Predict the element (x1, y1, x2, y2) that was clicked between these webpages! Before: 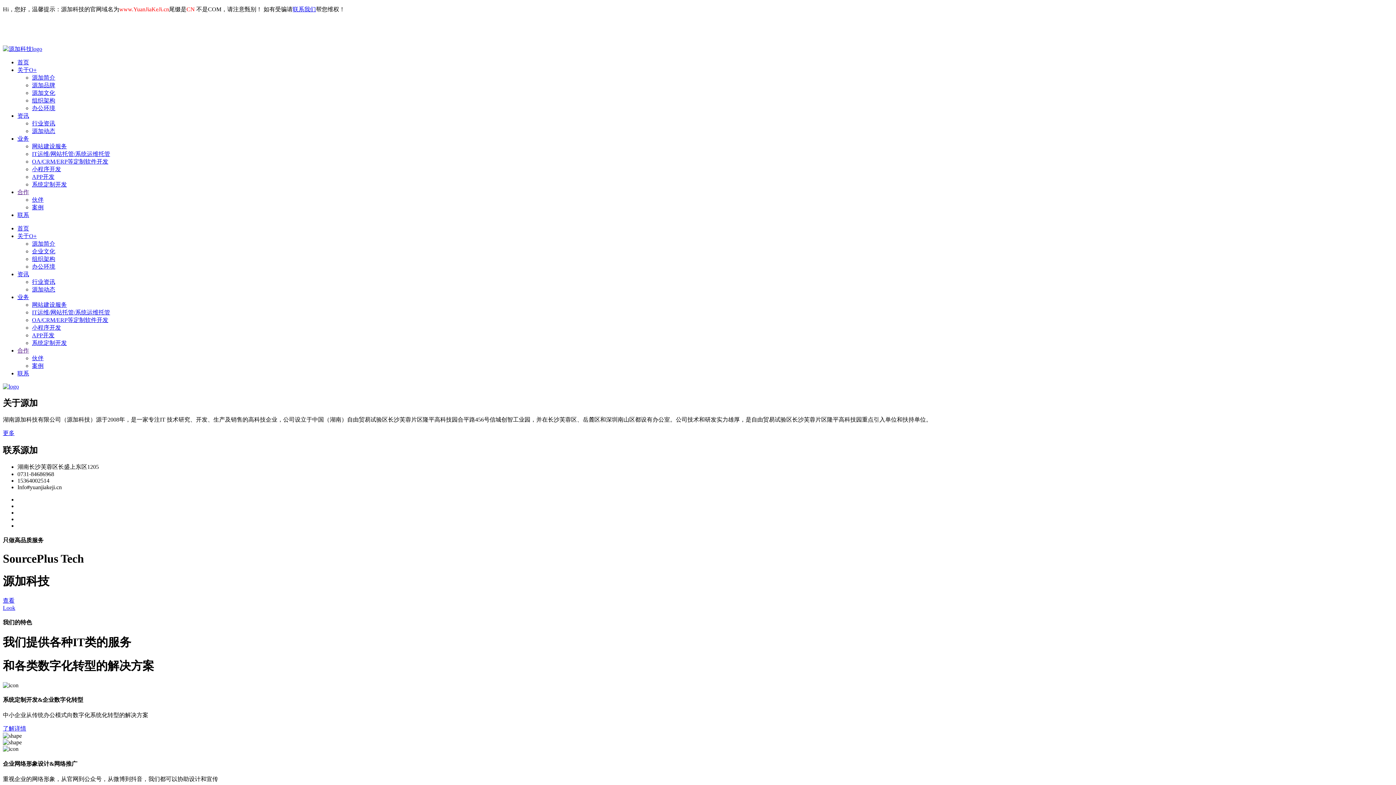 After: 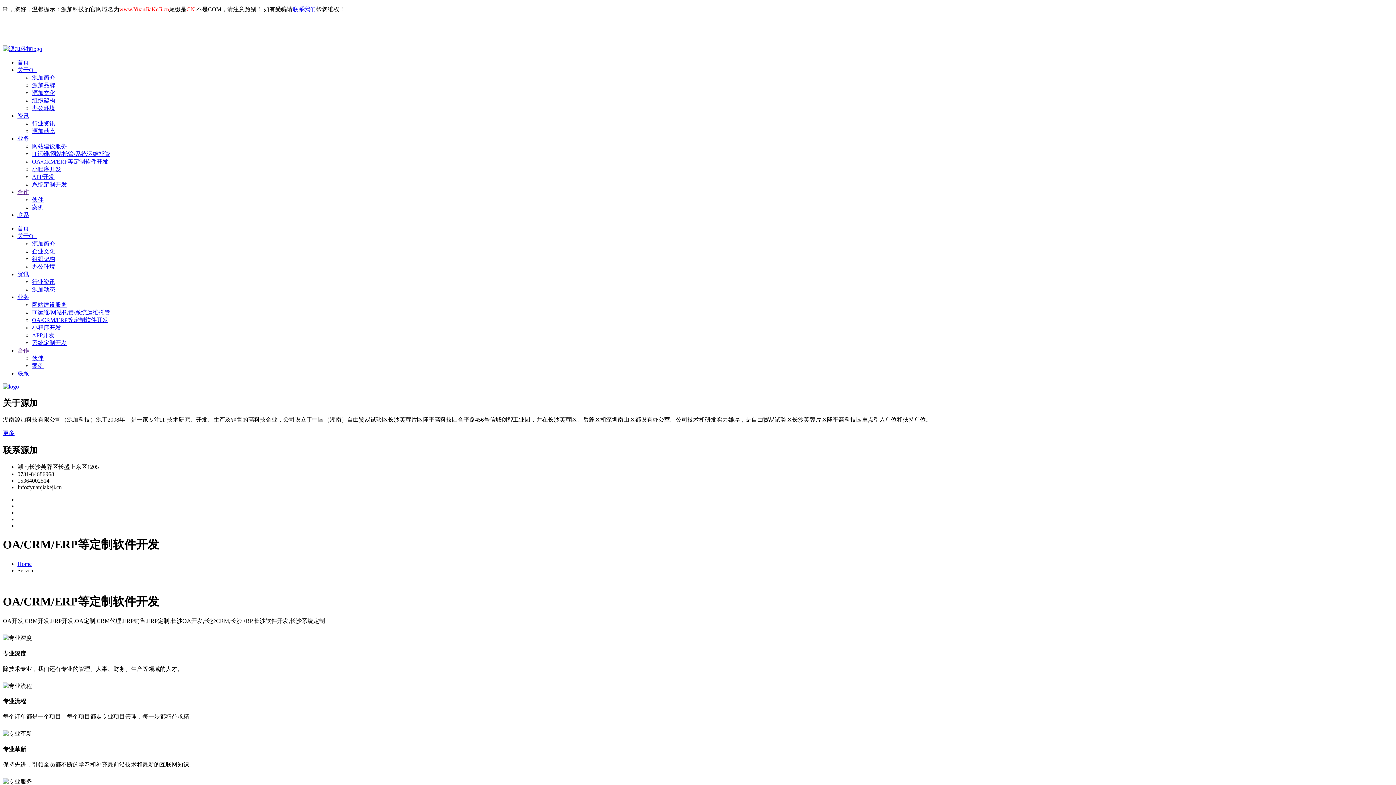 Action: bbox: (32, 158, 108, 164) label: OA/CRM/ERP等定制软件开发